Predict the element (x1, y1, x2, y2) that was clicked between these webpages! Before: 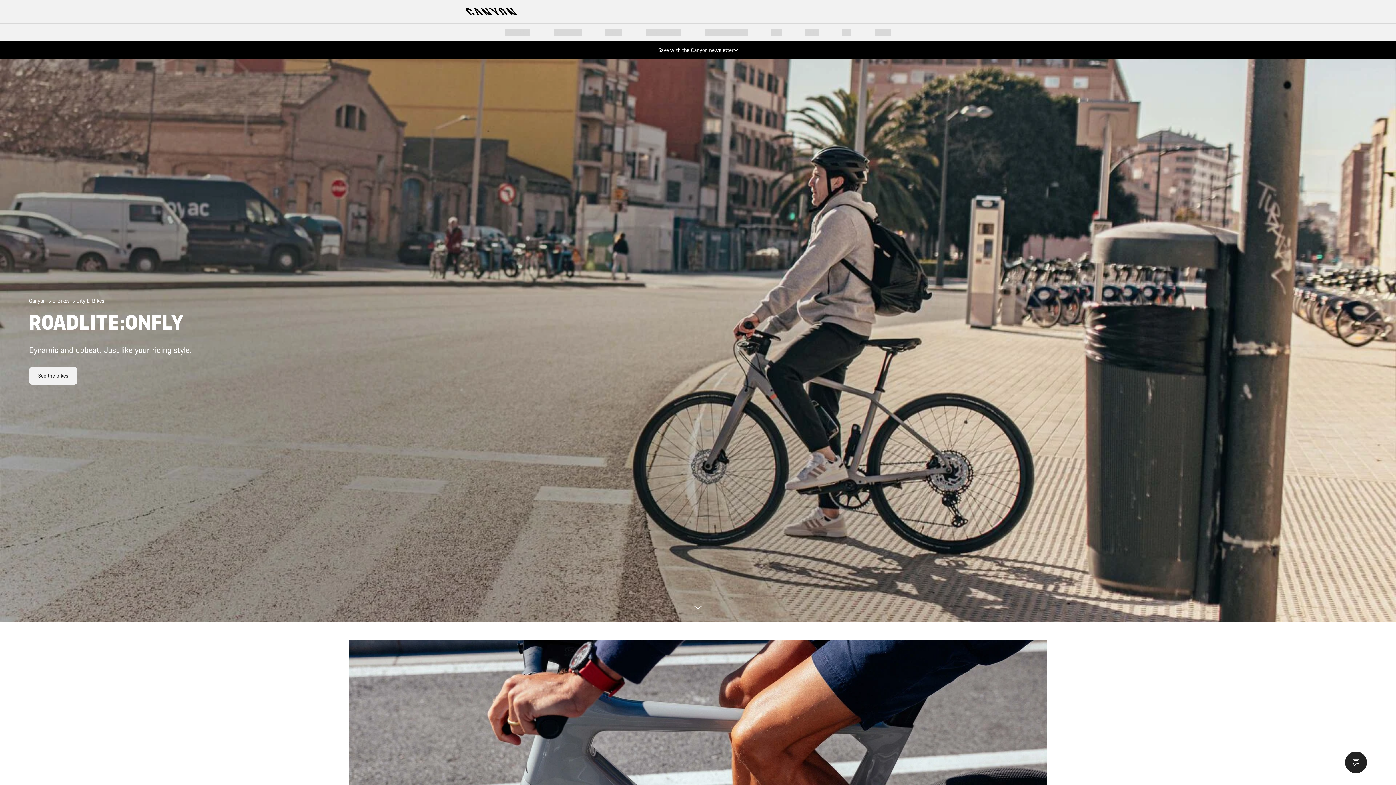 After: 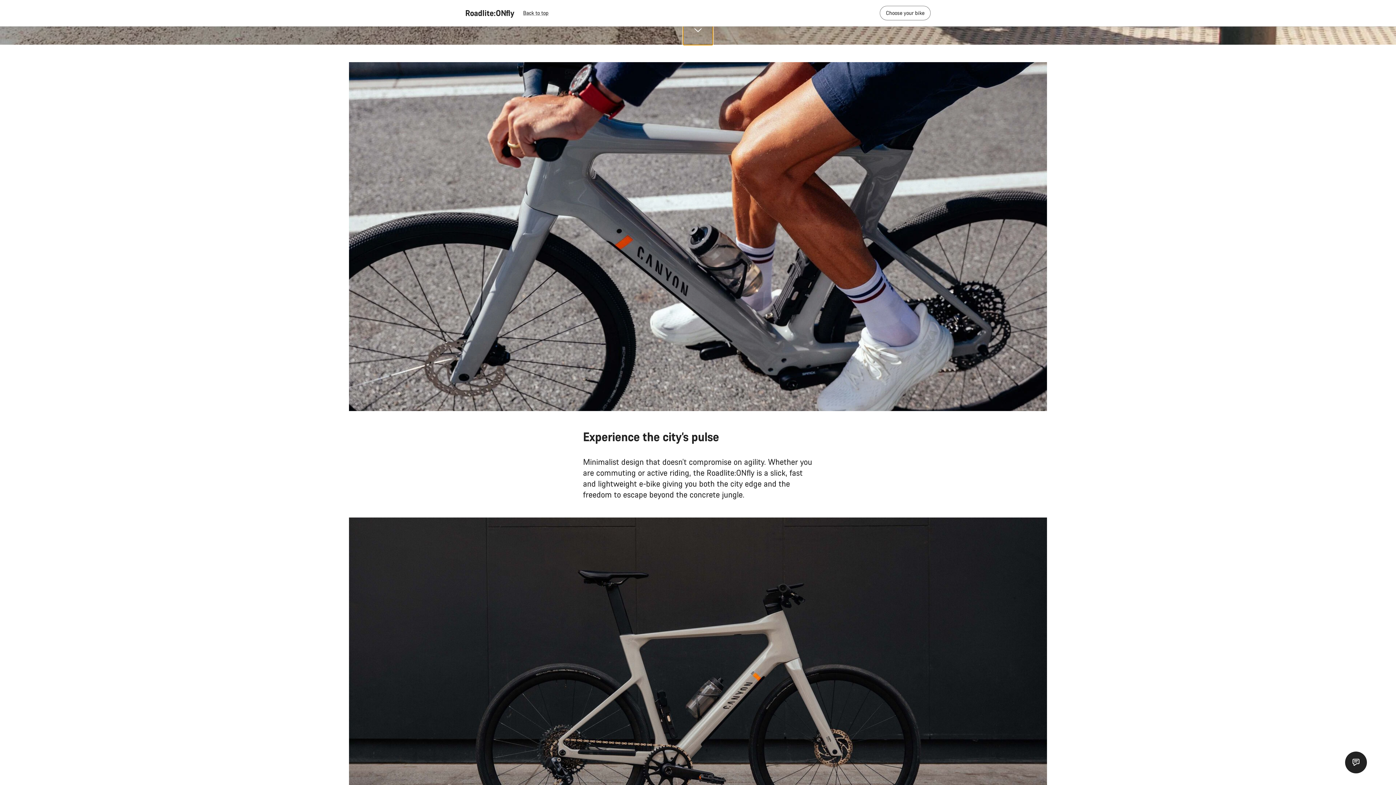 Action: bbox: (683, 593, 712, 622)